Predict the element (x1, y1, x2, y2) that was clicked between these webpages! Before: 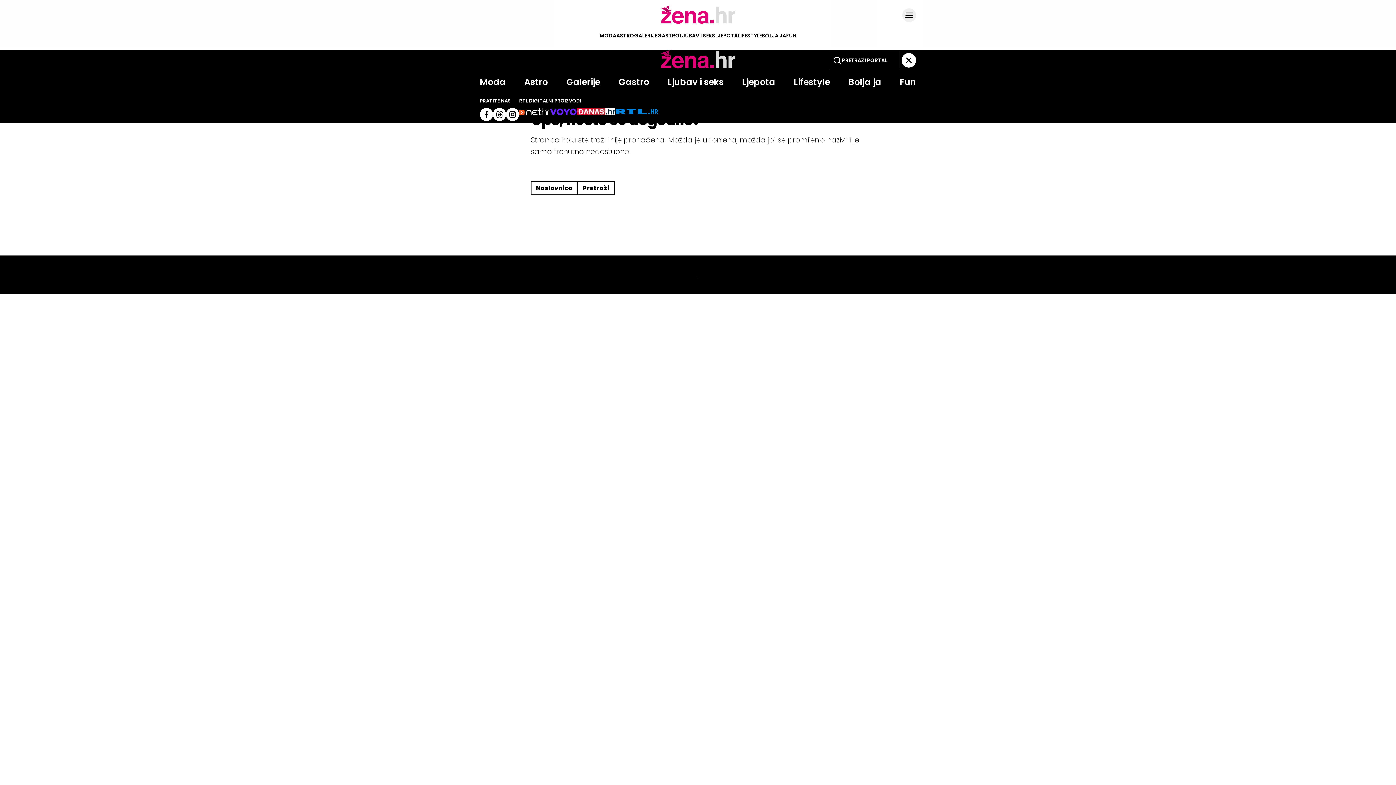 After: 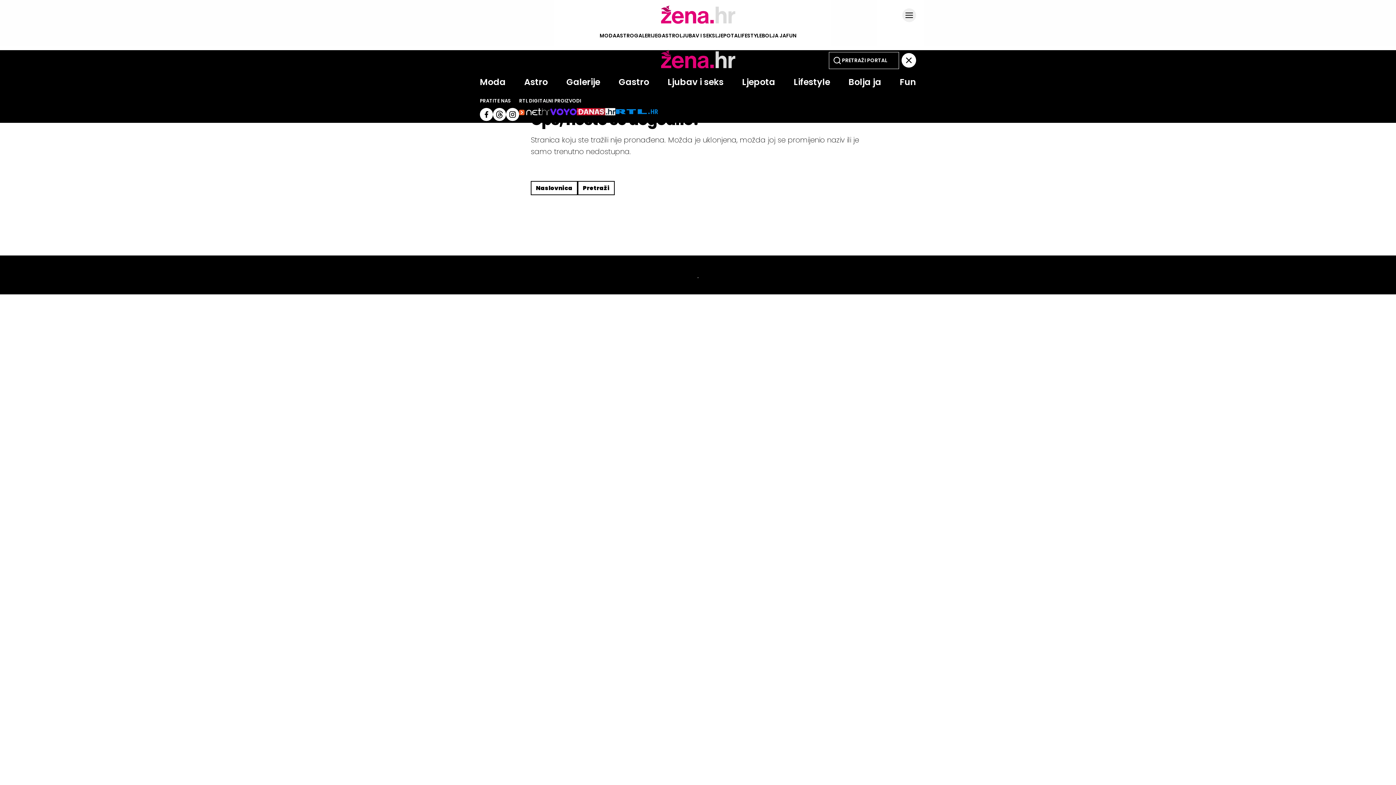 Action: bbox: (550, 108, 576, 117)